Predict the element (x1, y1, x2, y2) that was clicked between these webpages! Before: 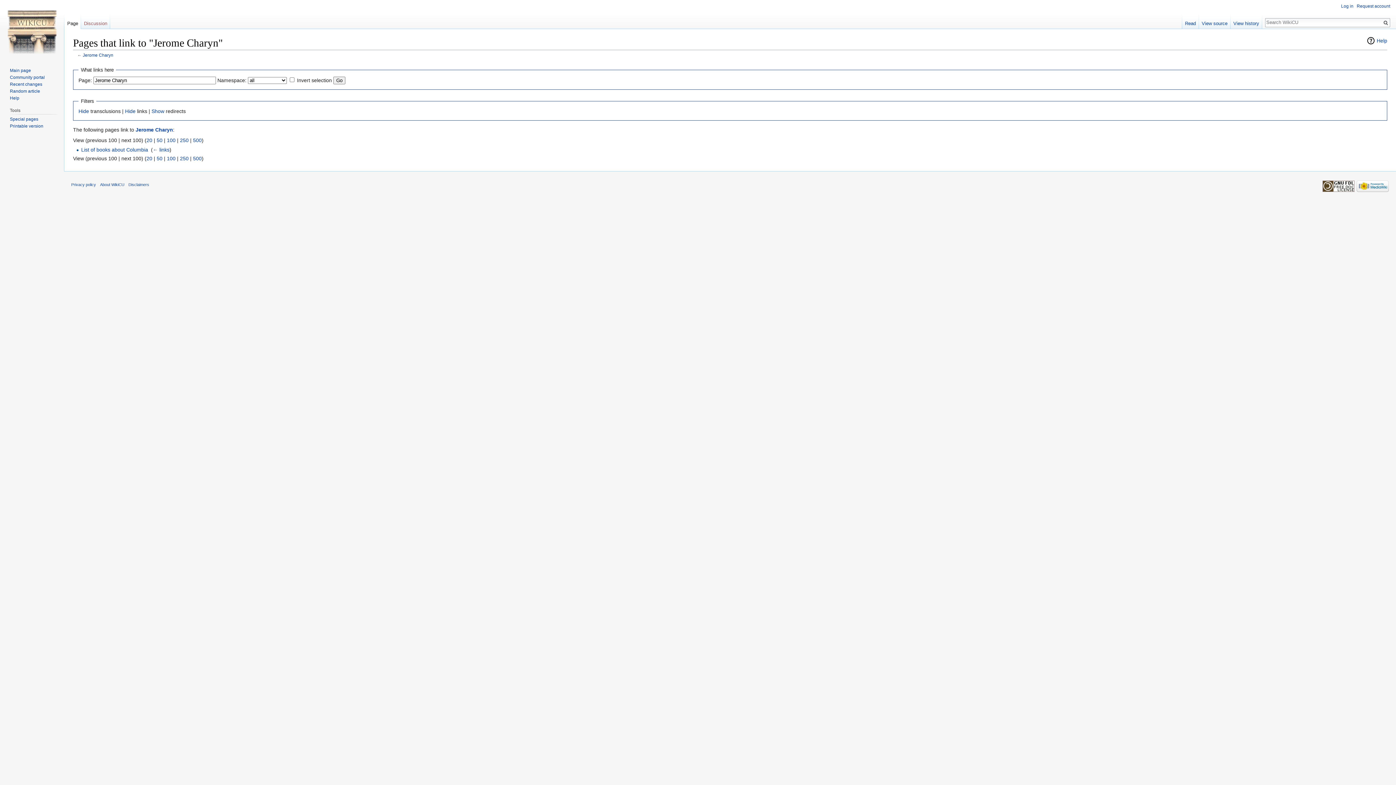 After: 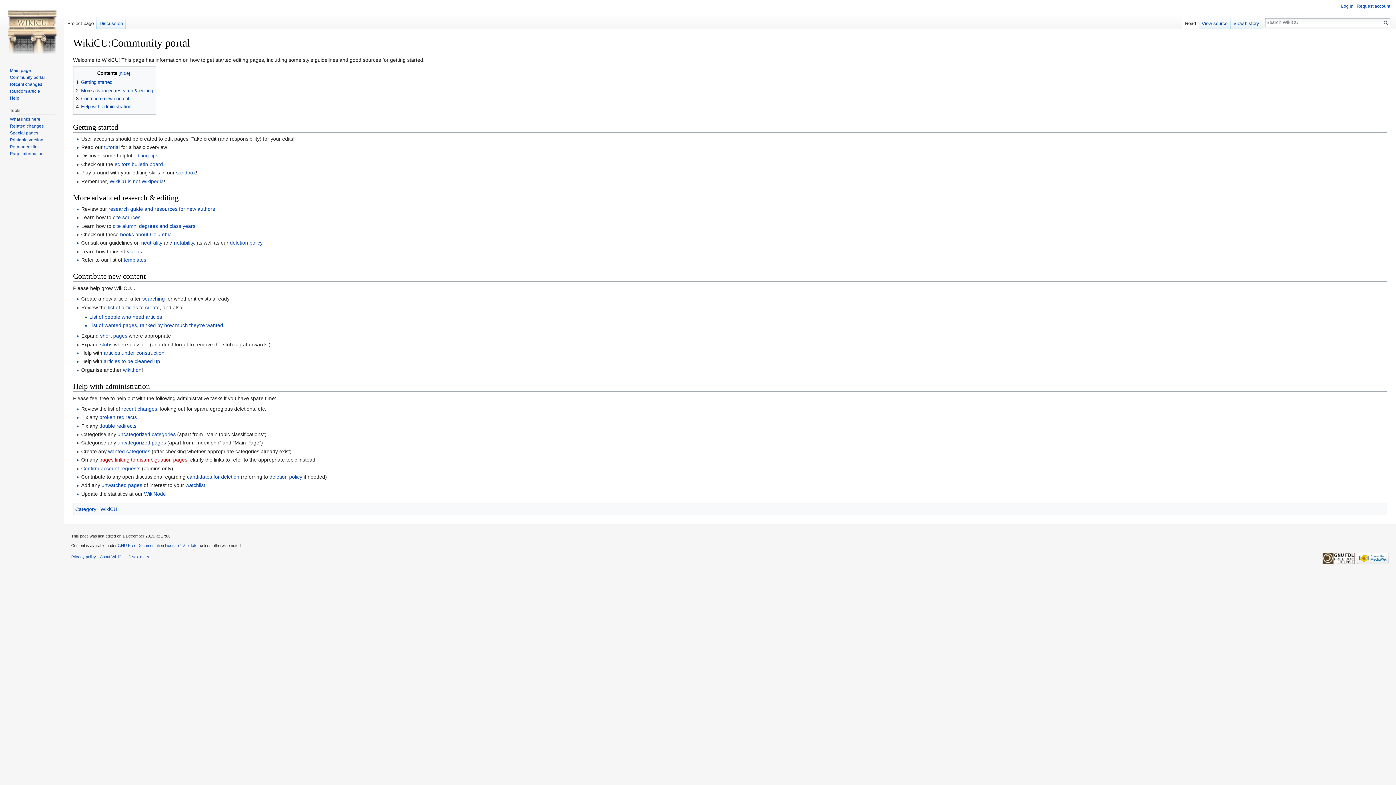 Action: label: Community portal bbox: (9, 74, 44, 79)